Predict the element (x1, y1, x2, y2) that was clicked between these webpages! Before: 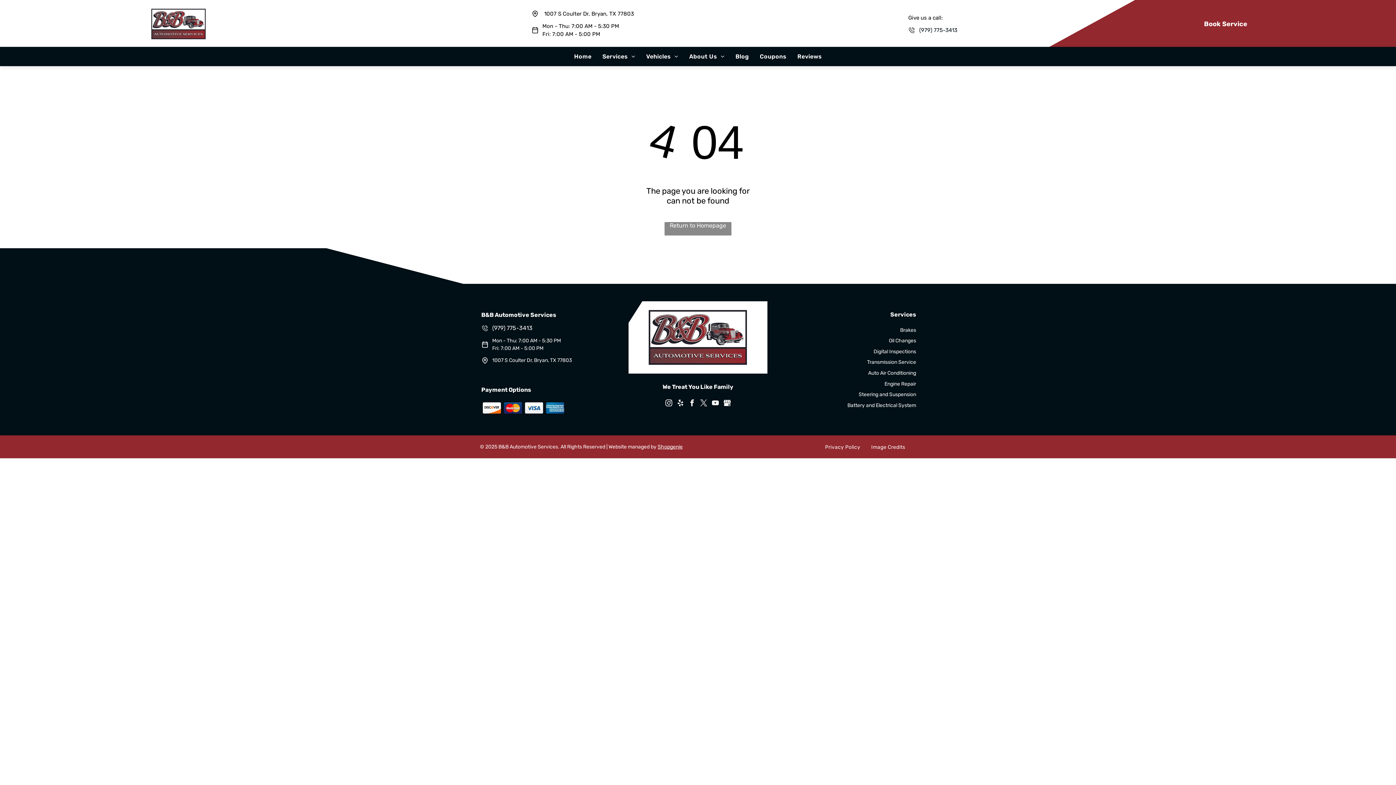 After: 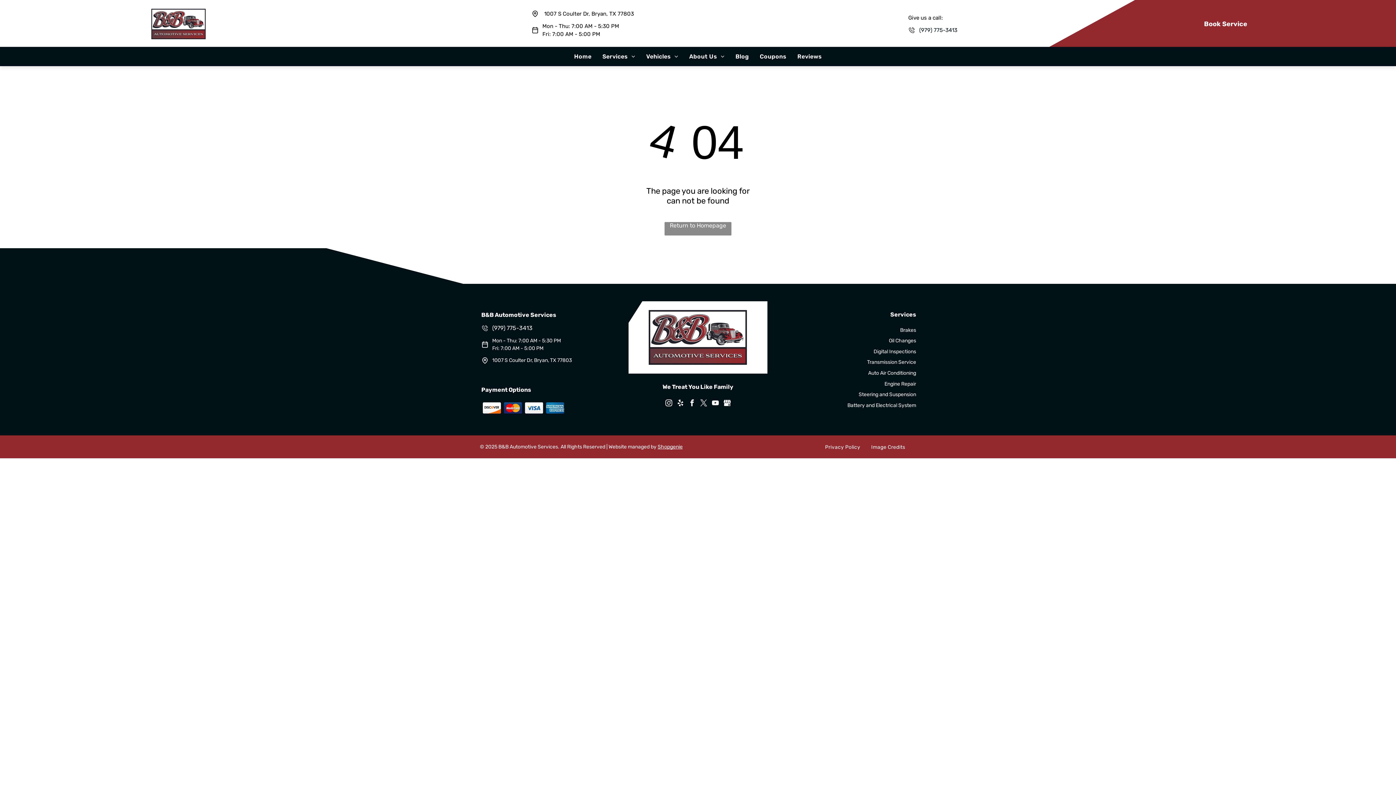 Action: bbox: (687, 398, 697, 410) label: facebook